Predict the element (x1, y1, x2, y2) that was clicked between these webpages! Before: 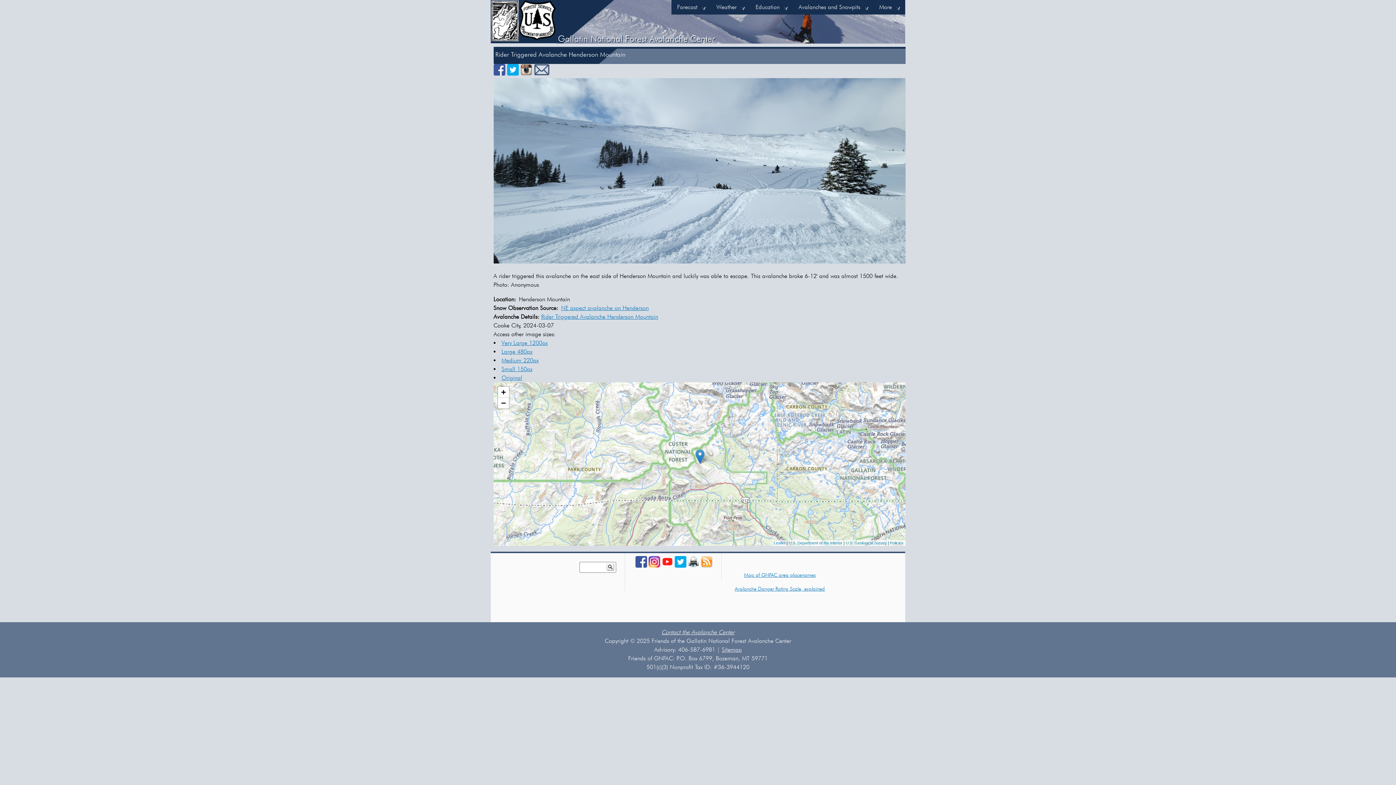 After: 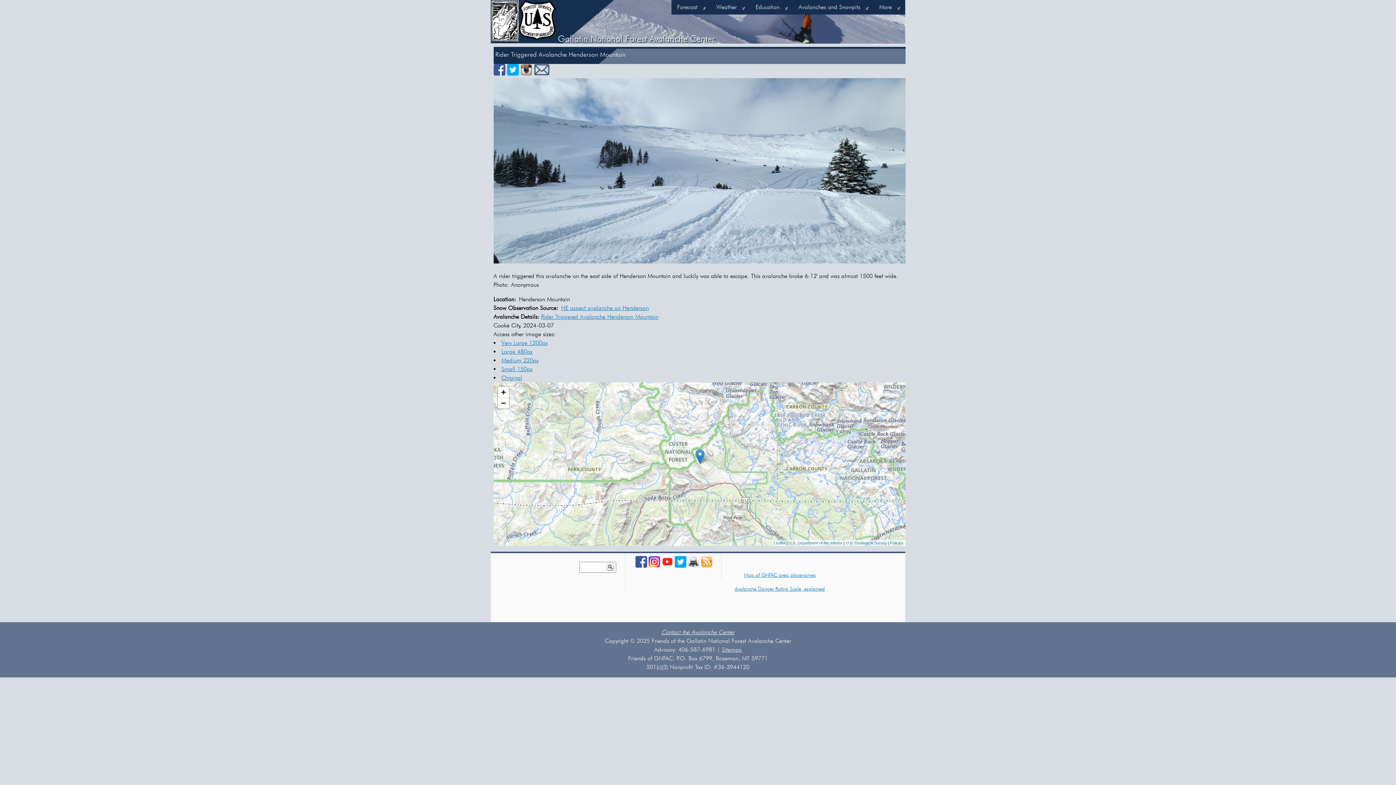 Action: bbox: (648, 563, 660, 569)